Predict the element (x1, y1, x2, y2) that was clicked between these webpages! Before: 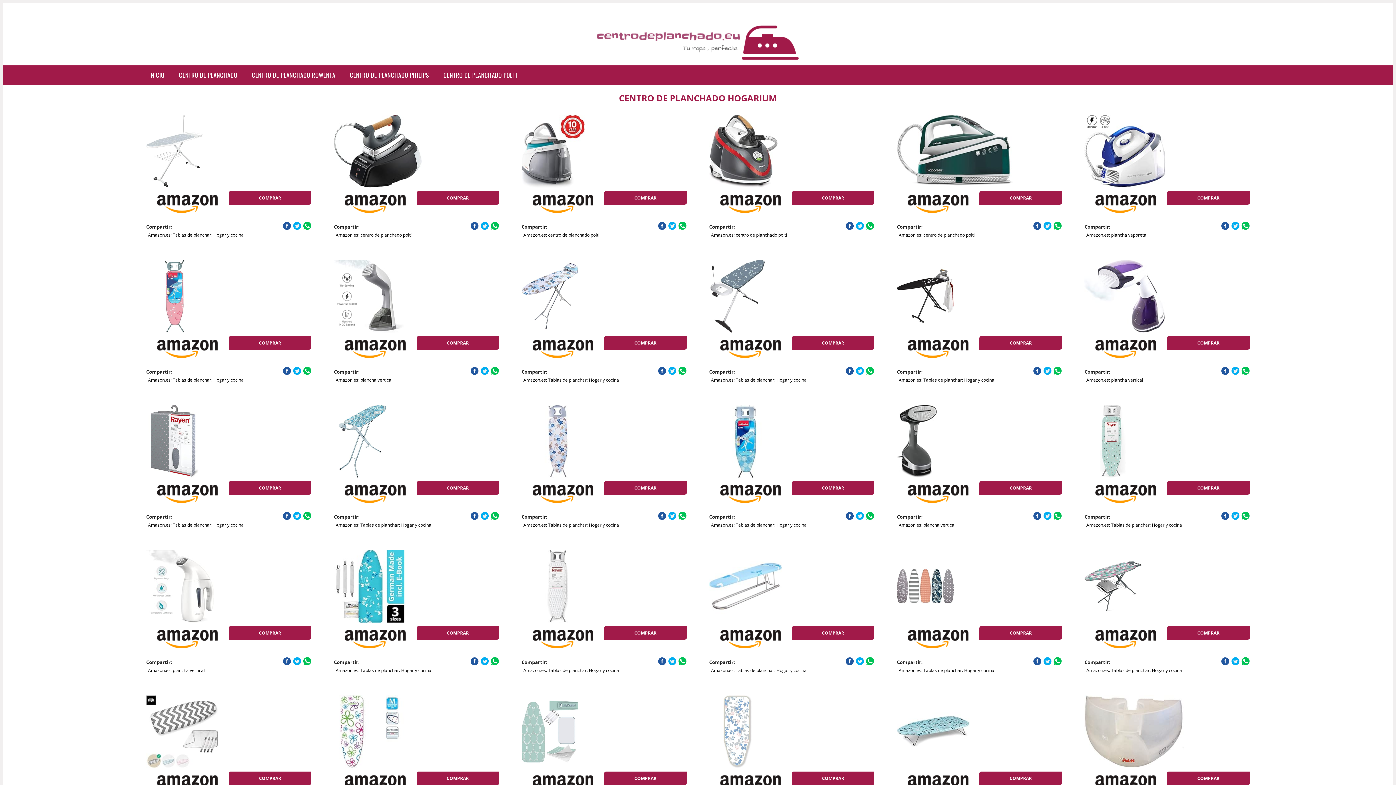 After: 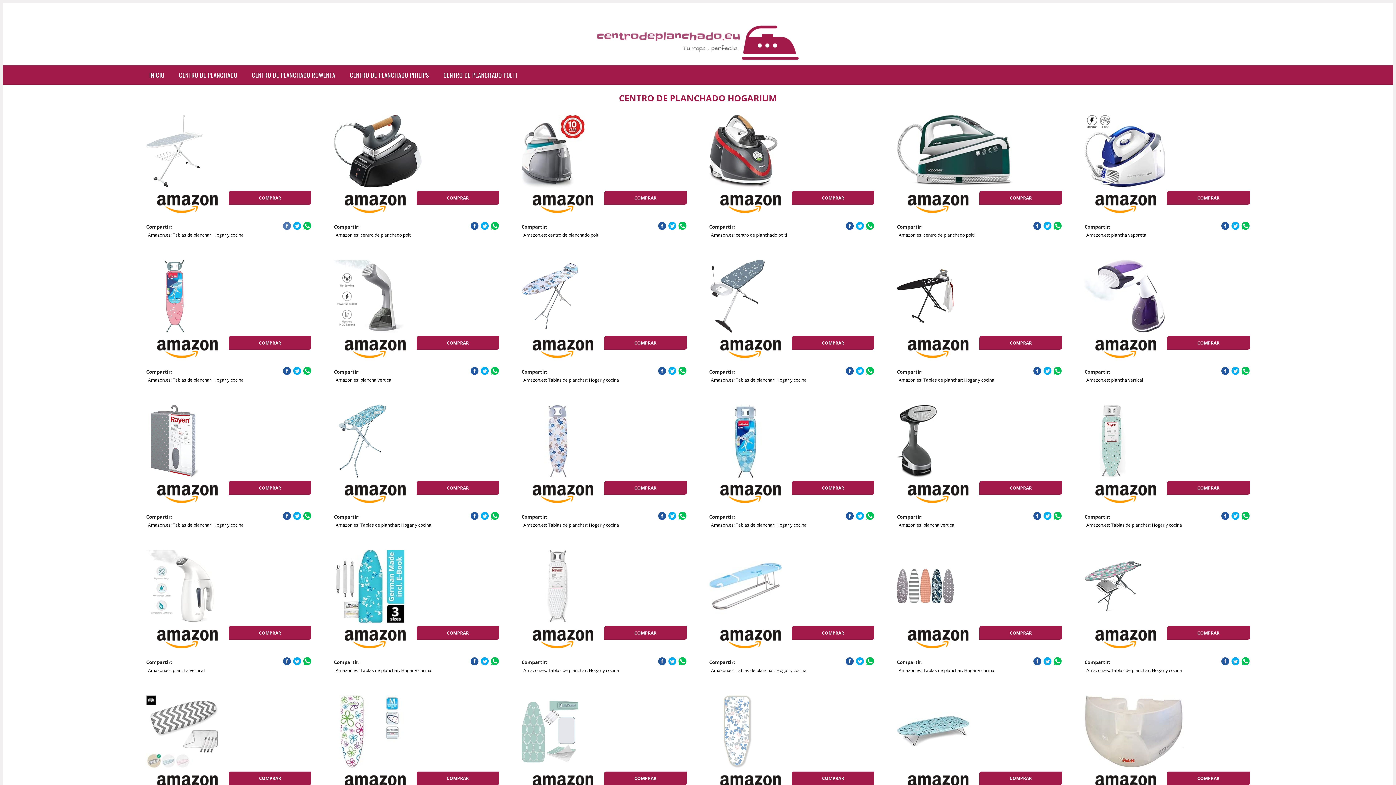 Action: bbox: (282, 221, 291, 230)